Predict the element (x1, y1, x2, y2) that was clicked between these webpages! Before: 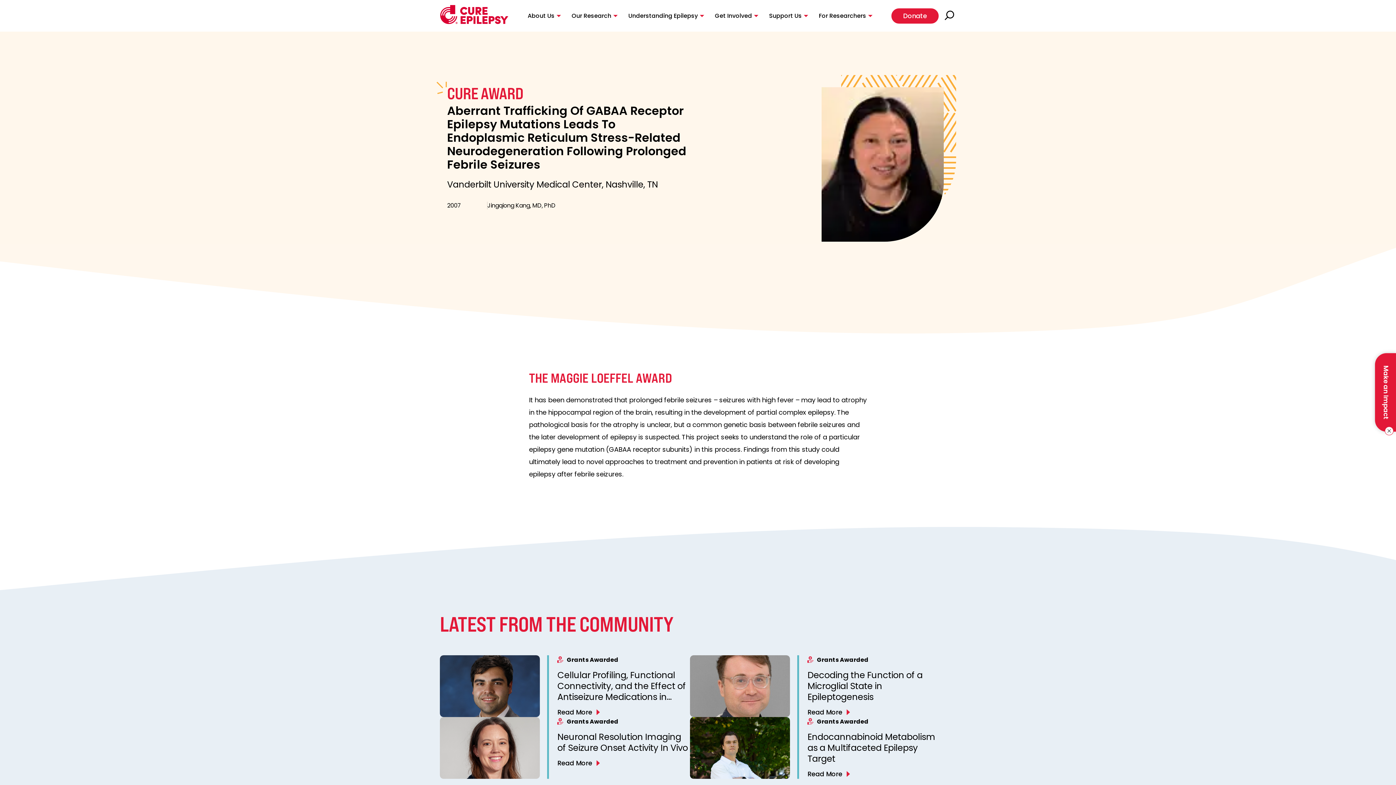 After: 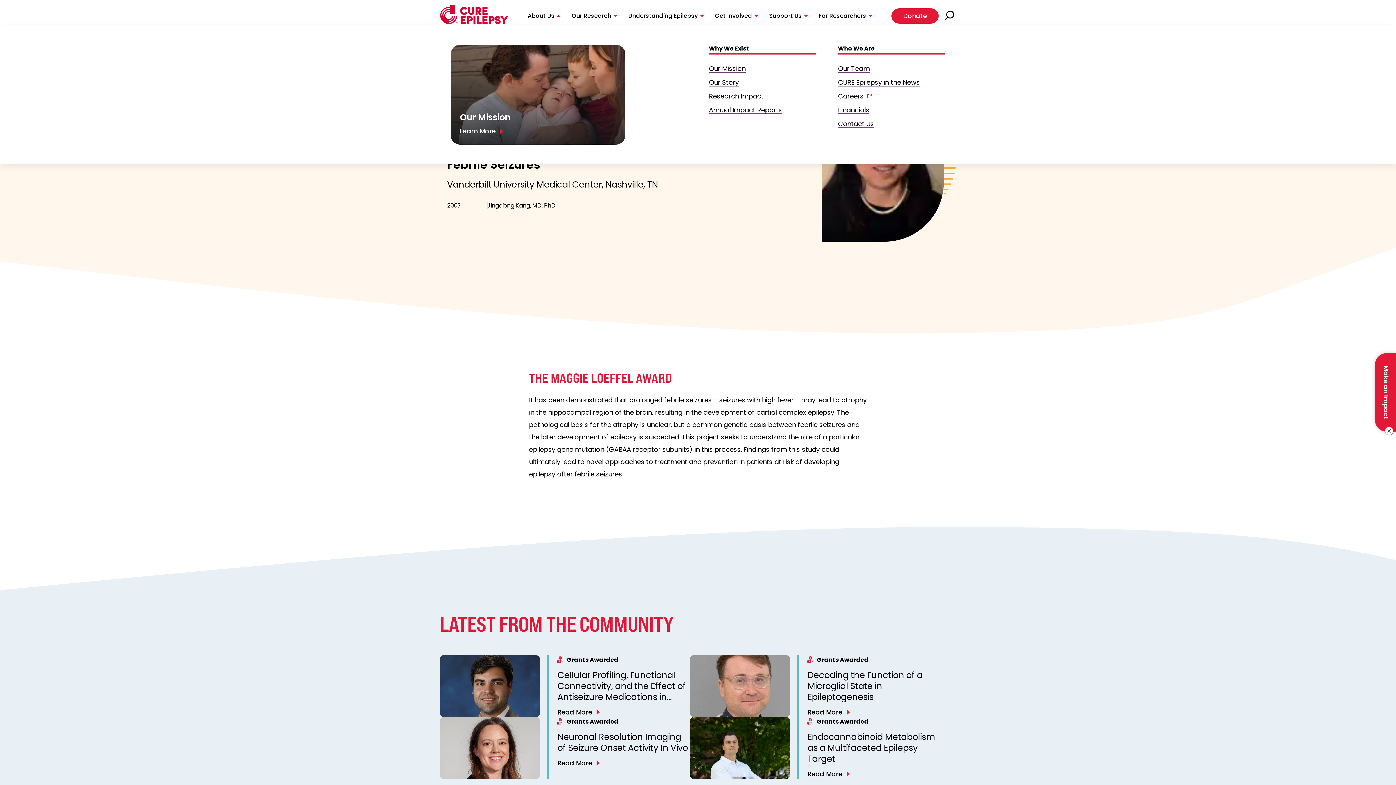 Action: bbox: (522, 8, 566, 23) label: About Us